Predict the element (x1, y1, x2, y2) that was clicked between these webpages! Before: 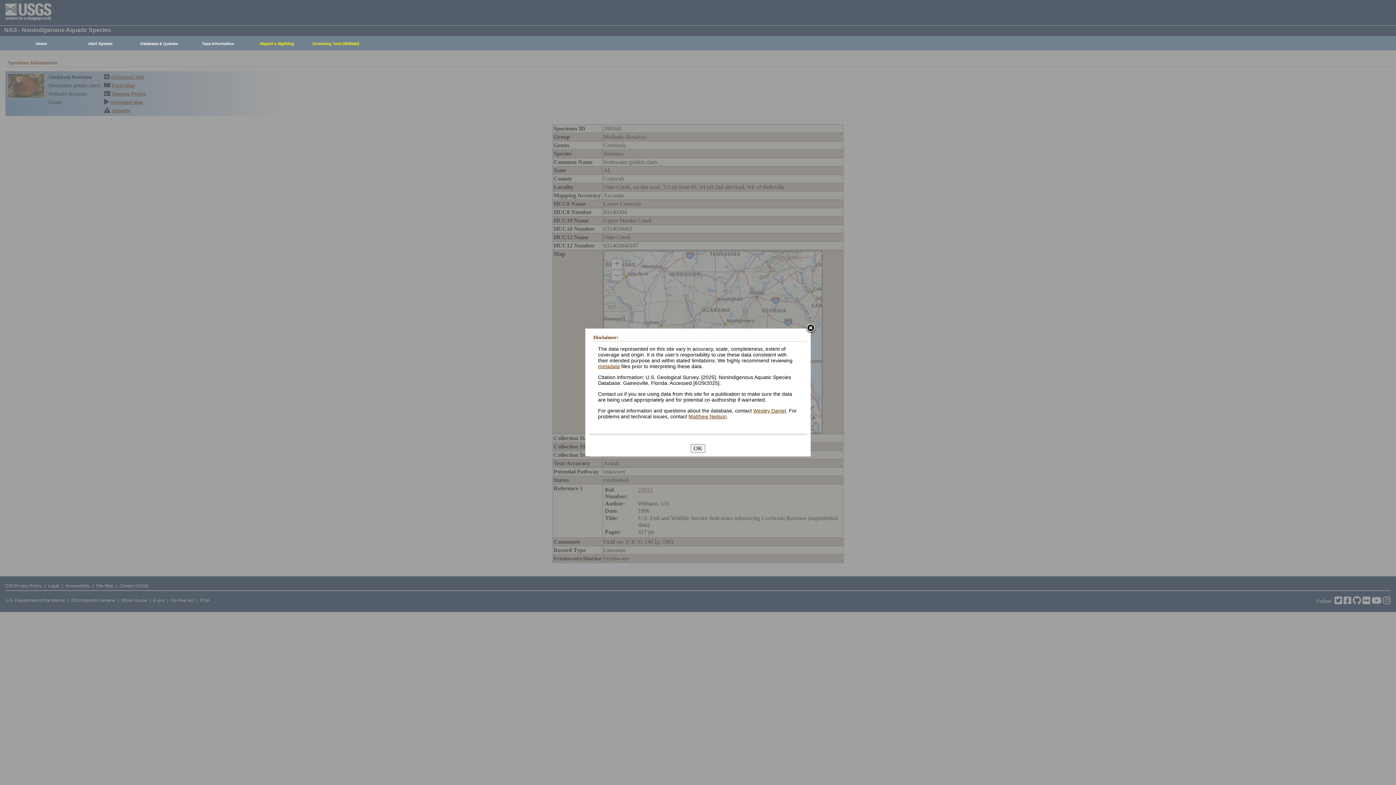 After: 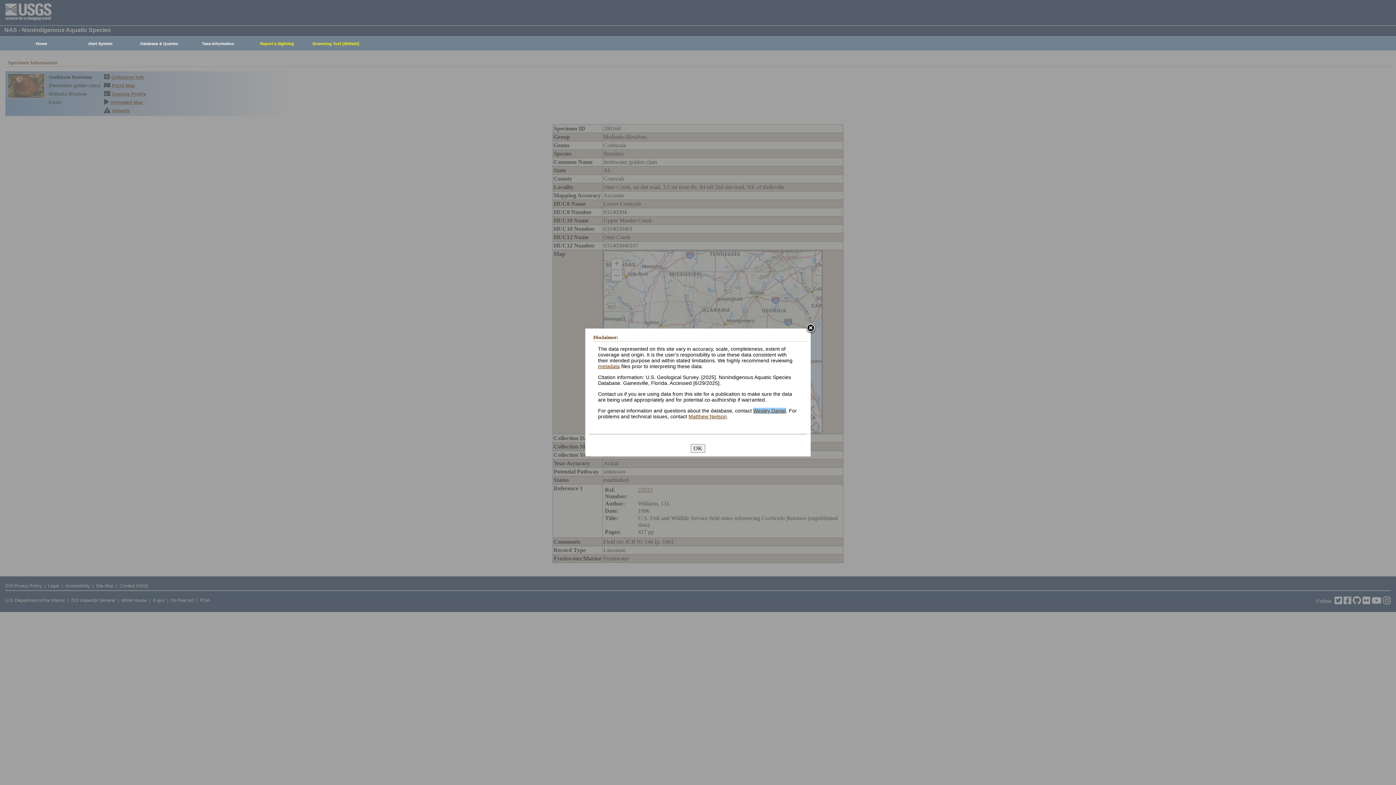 Action: label: Wesley Daniel bbox: (753, 407, 786, 413)